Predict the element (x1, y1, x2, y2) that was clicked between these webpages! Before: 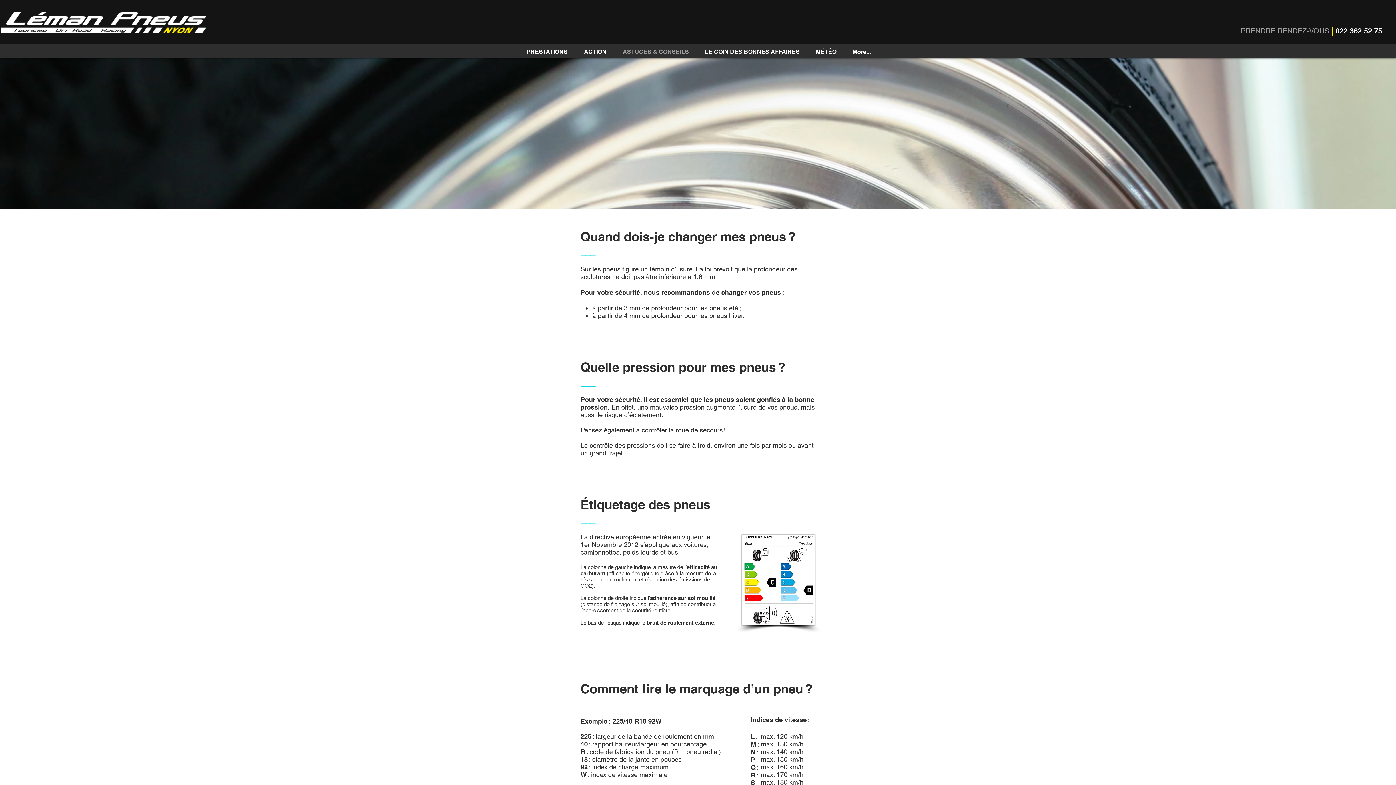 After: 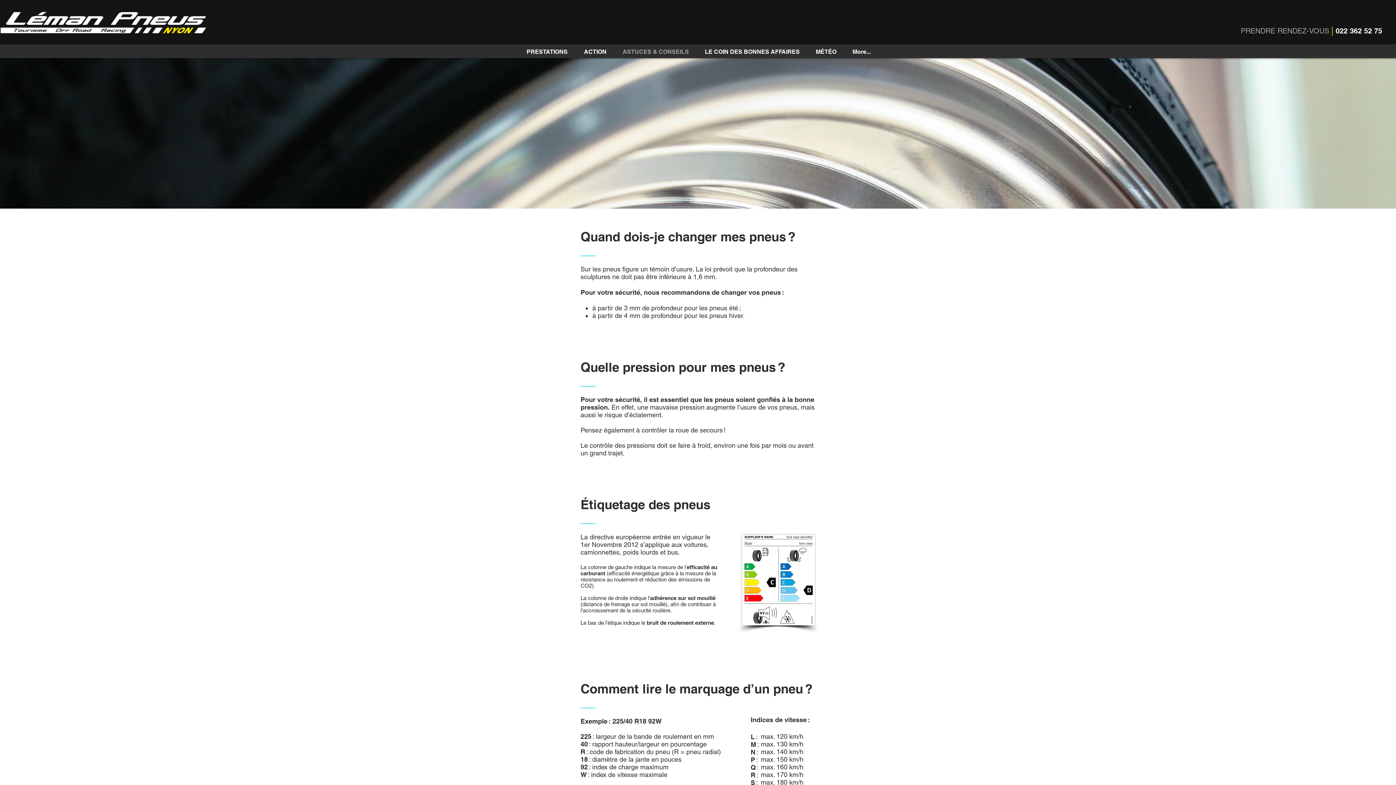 Action: bbox: (614, 48, 697, 54) label: ASTUCES & CONSEILS